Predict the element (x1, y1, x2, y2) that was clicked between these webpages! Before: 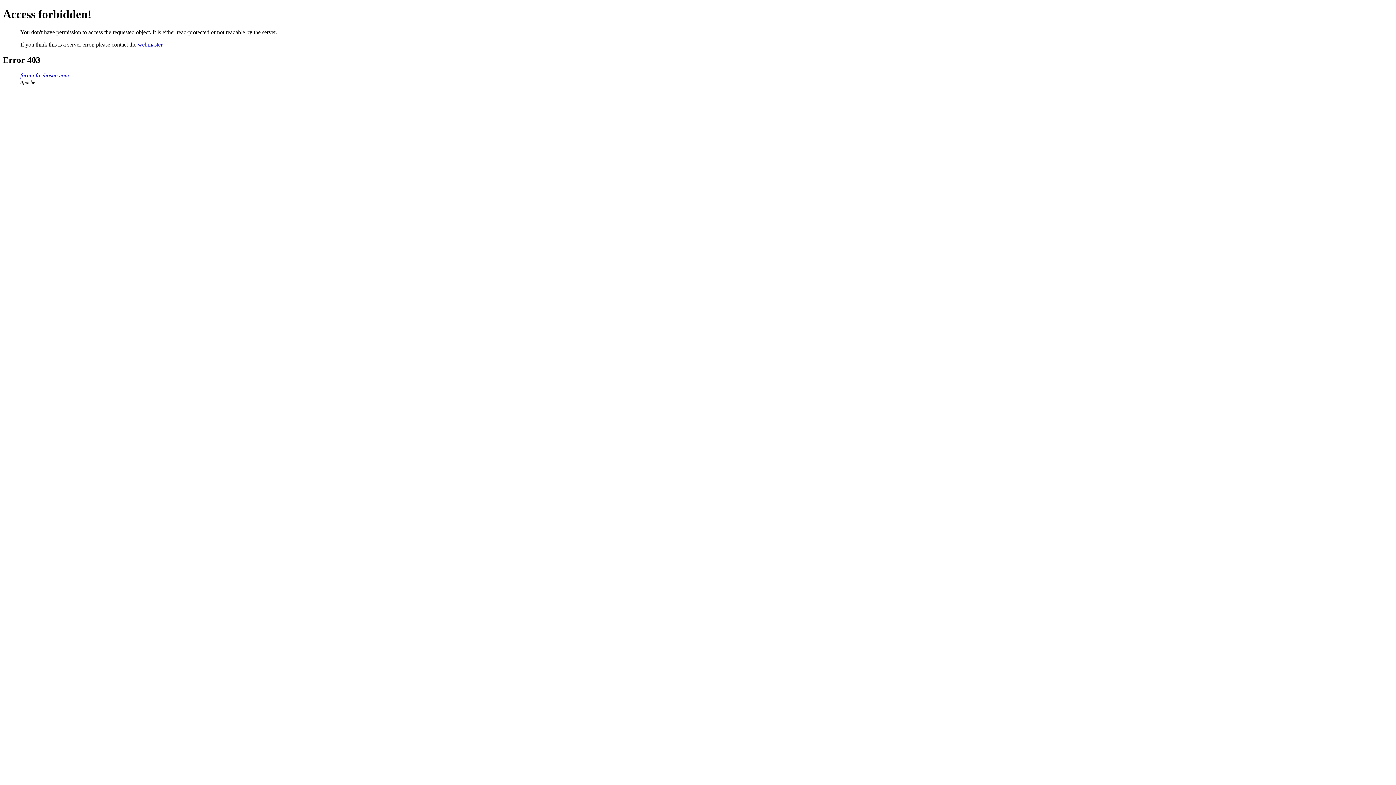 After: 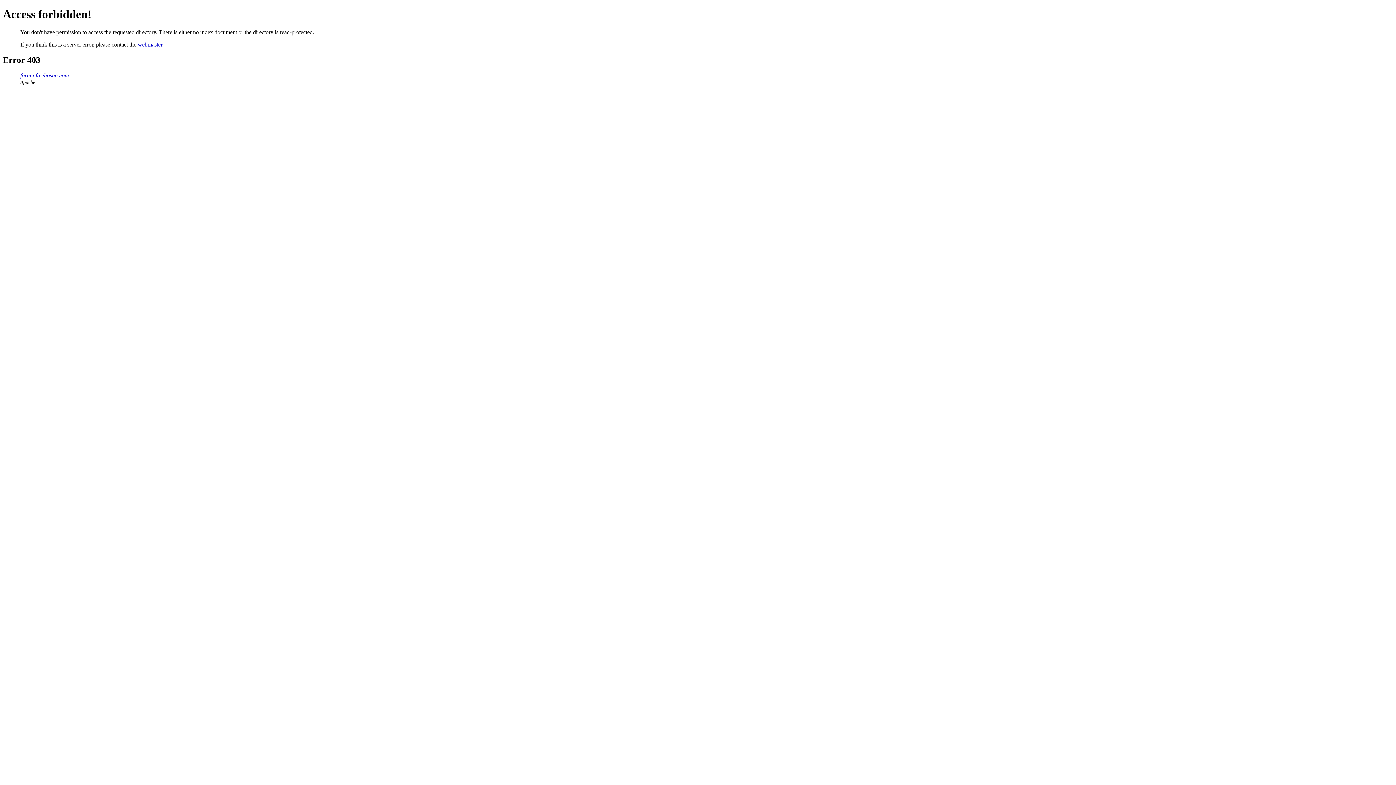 Action: bbox: (20, 72, 69, 78) label: forum.freehostia.com